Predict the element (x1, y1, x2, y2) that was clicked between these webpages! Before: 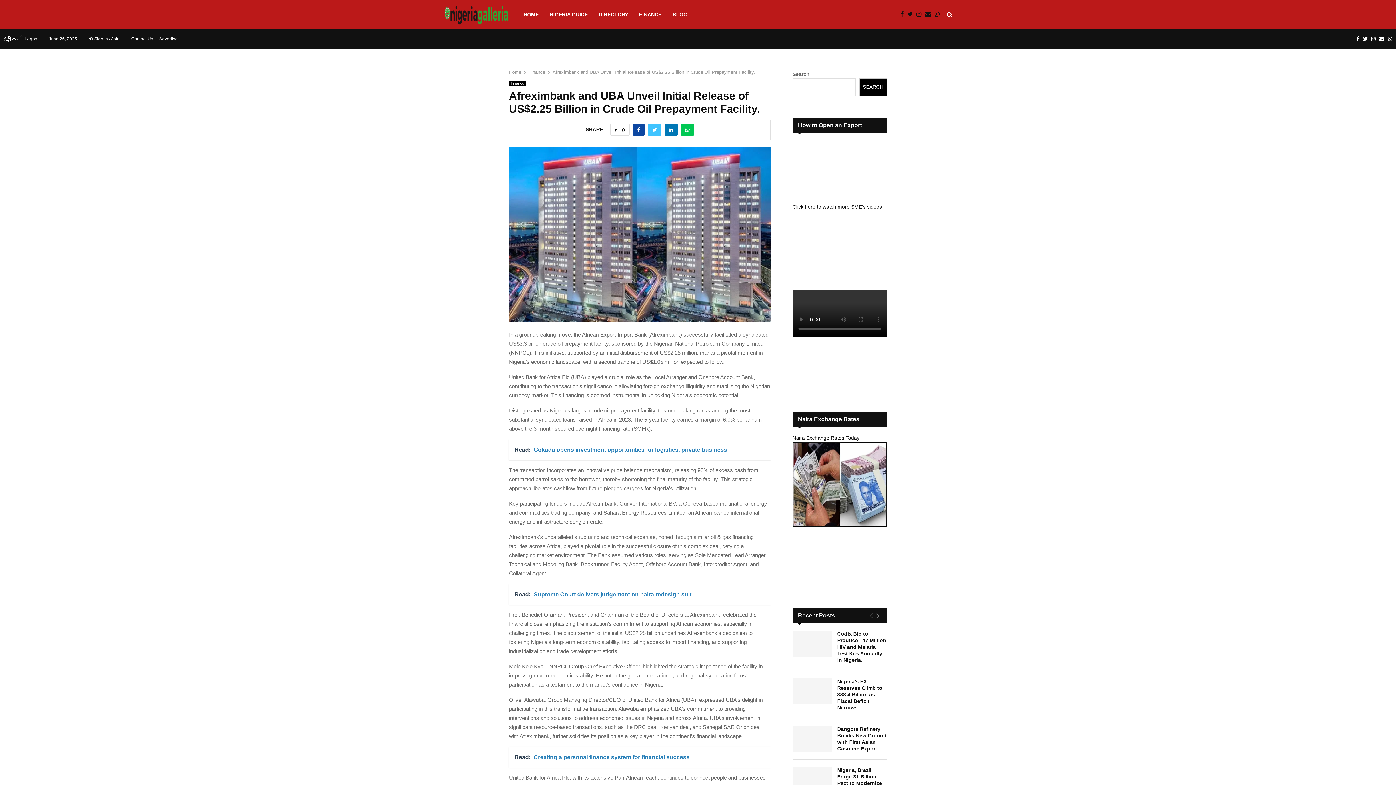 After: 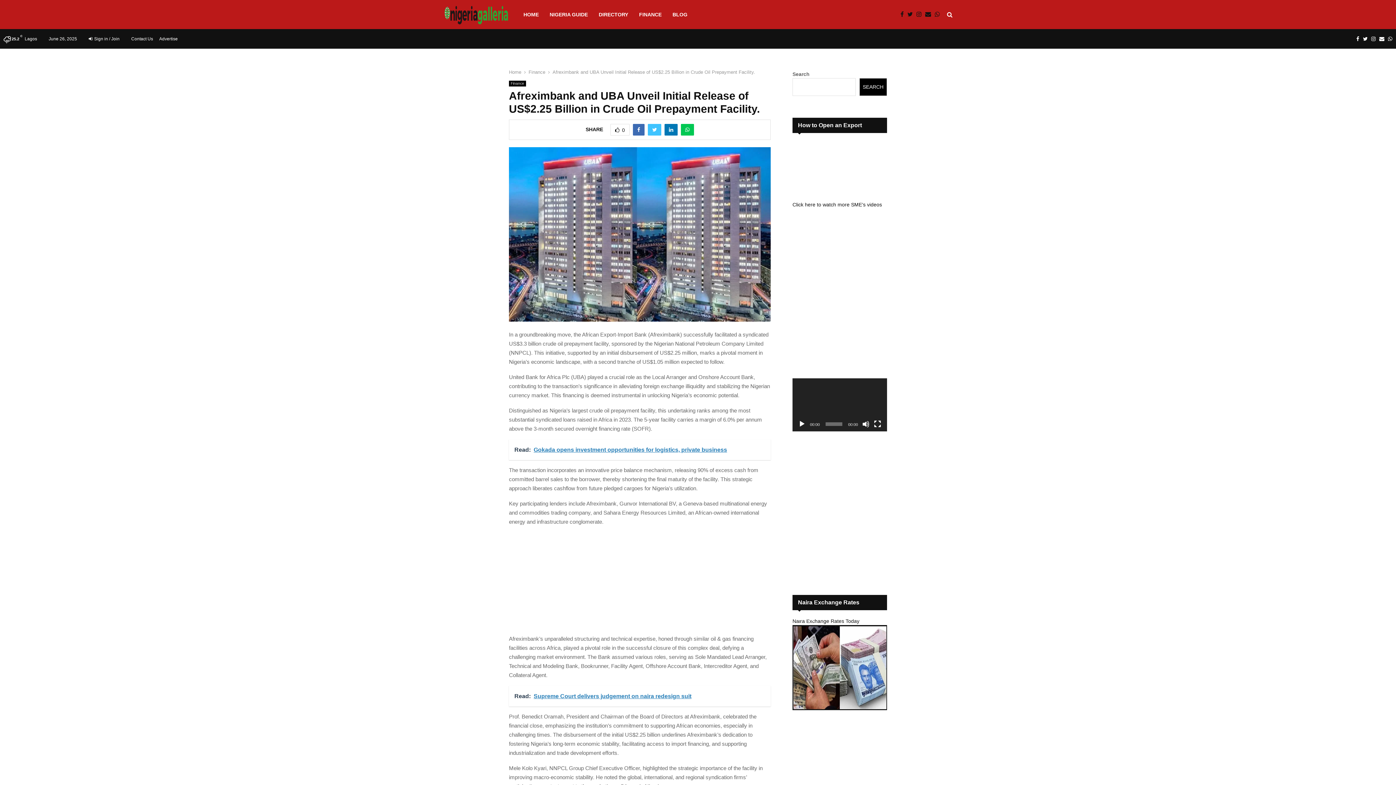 Action: bbox: (633, 124, 644, 135)